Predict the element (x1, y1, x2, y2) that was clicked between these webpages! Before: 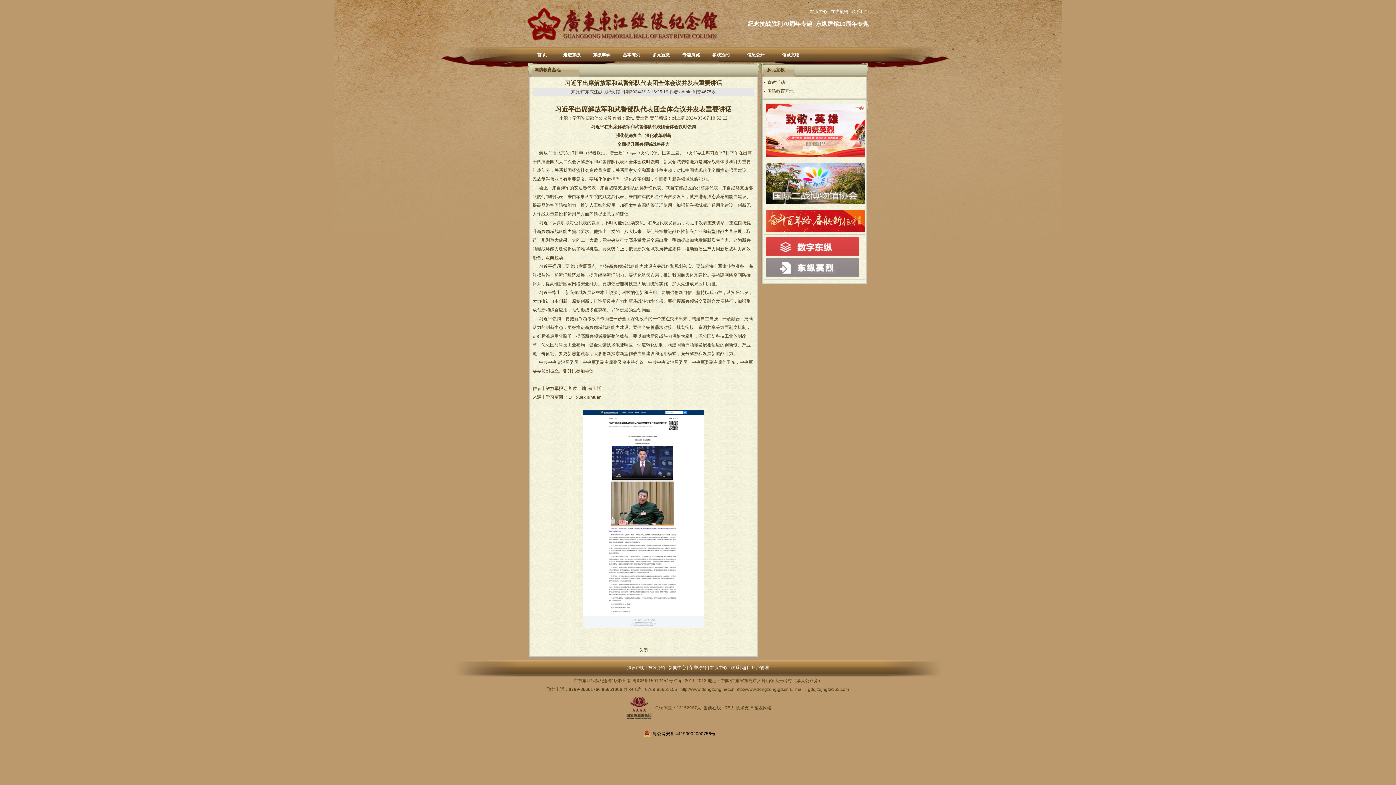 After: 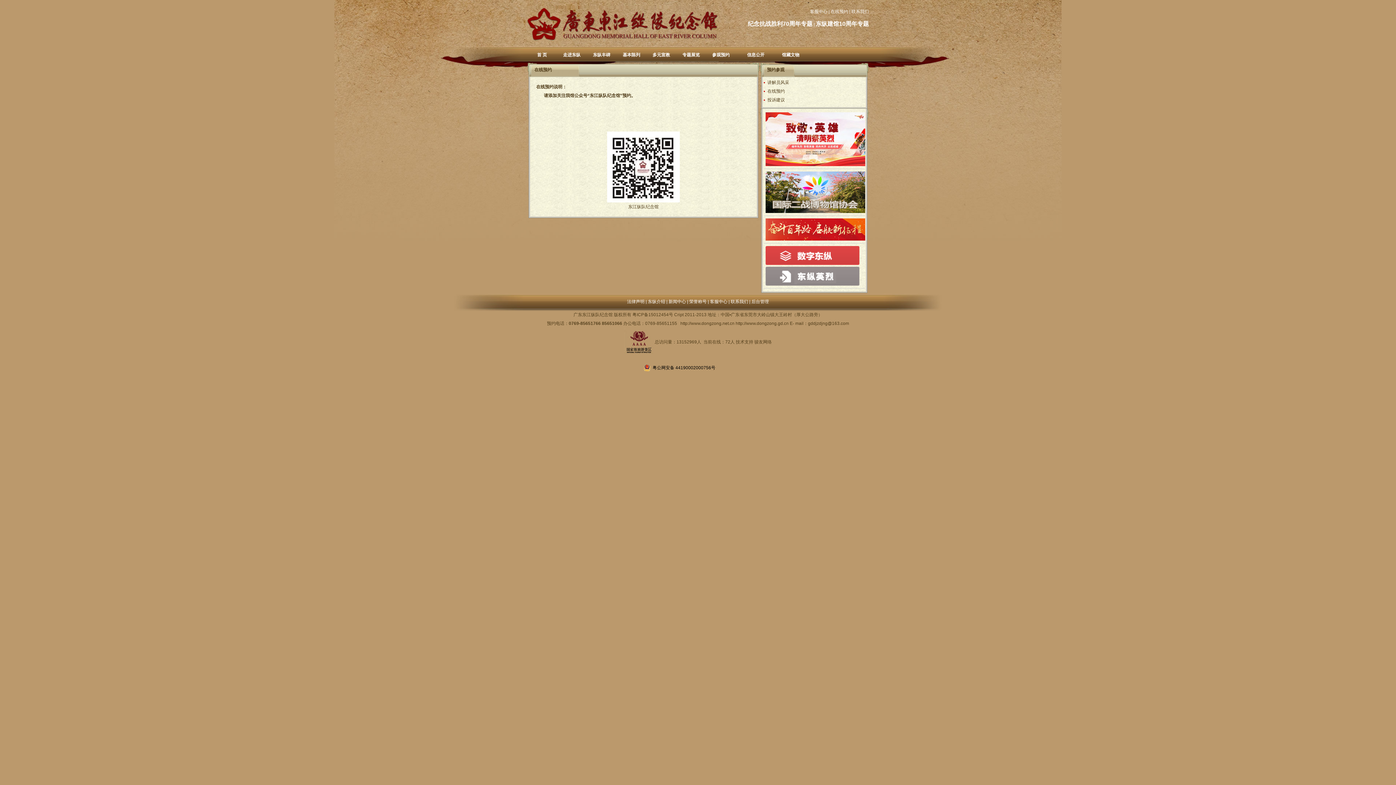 Action: bbox: (830, 9, 848, 14) label: 在线预约